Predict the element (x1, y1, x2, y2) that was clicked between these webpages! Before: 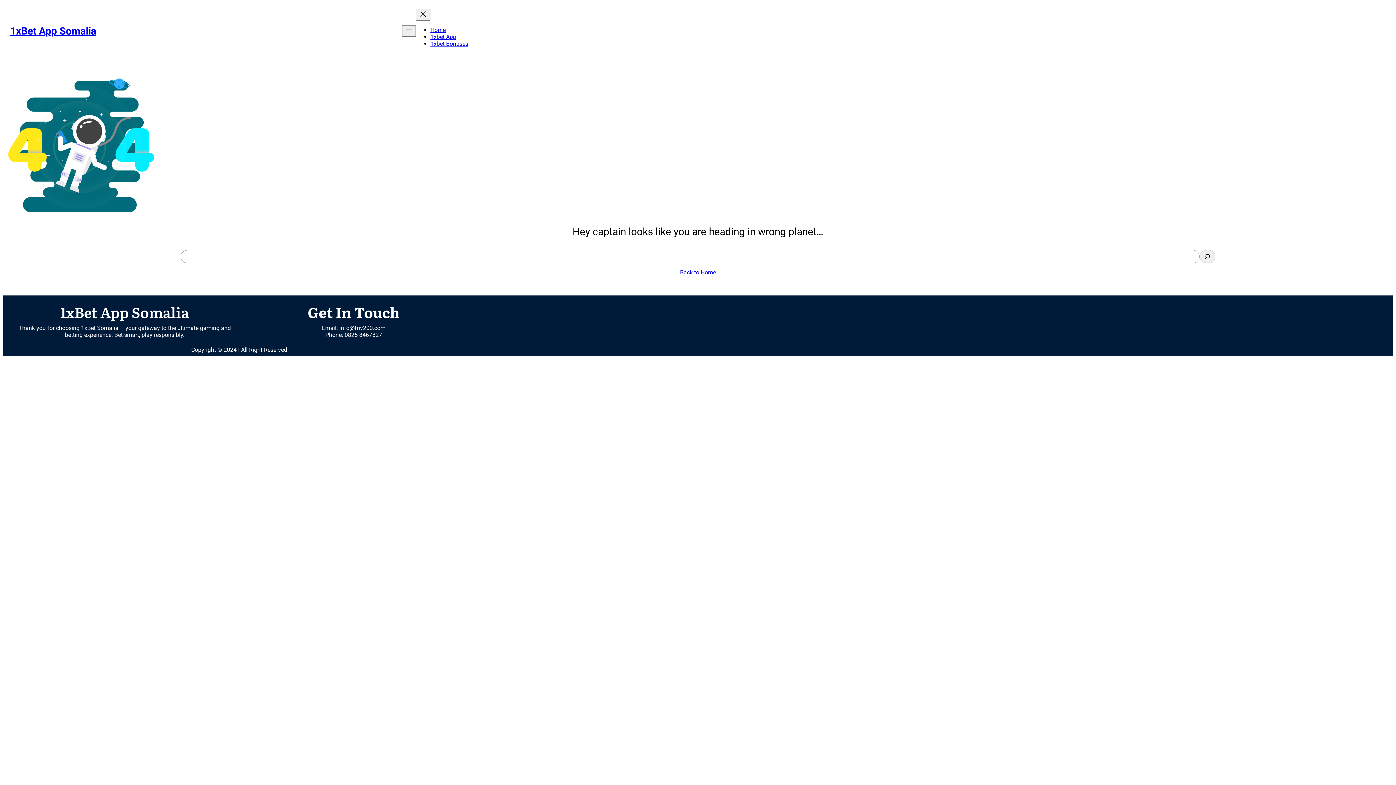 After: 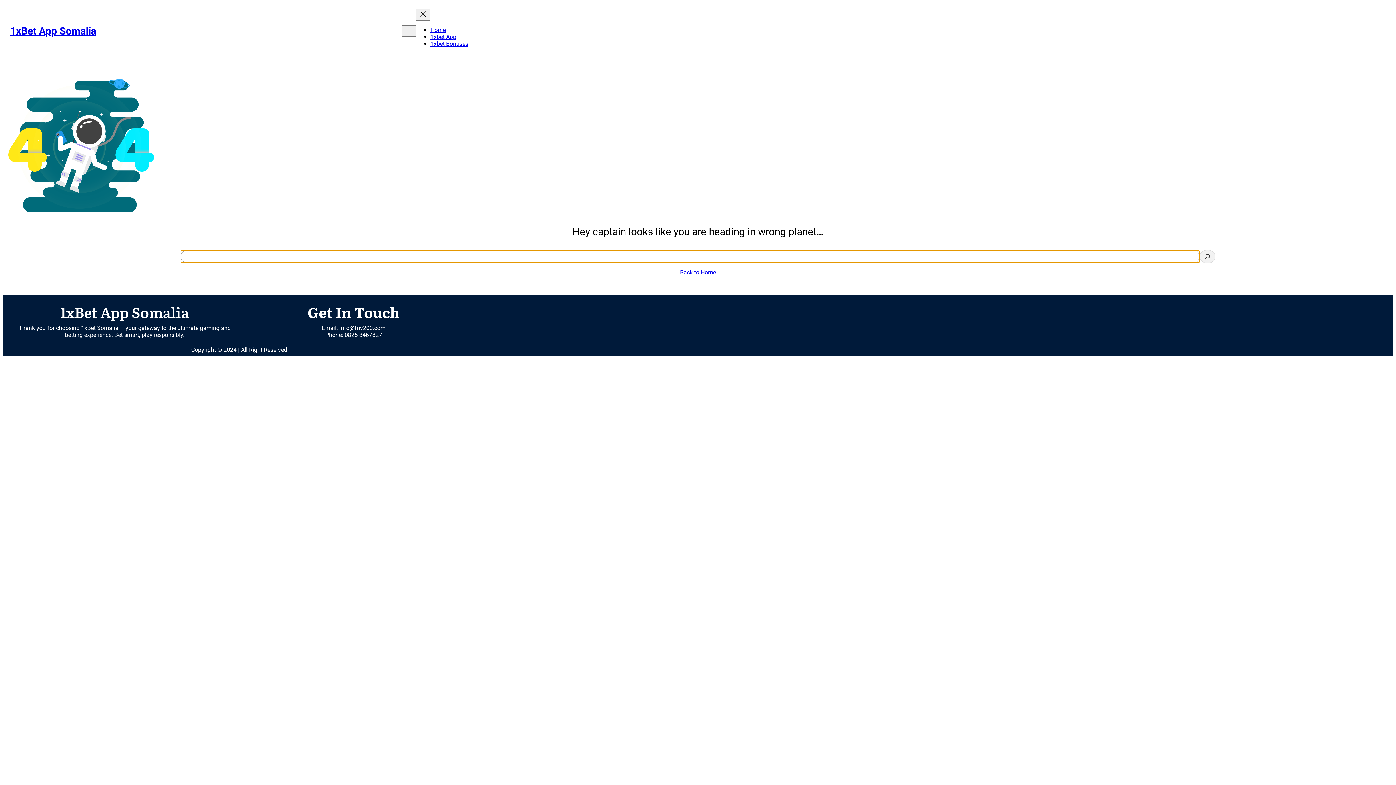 Action: label: Search bbox: (1200, 250, 1215, 263)